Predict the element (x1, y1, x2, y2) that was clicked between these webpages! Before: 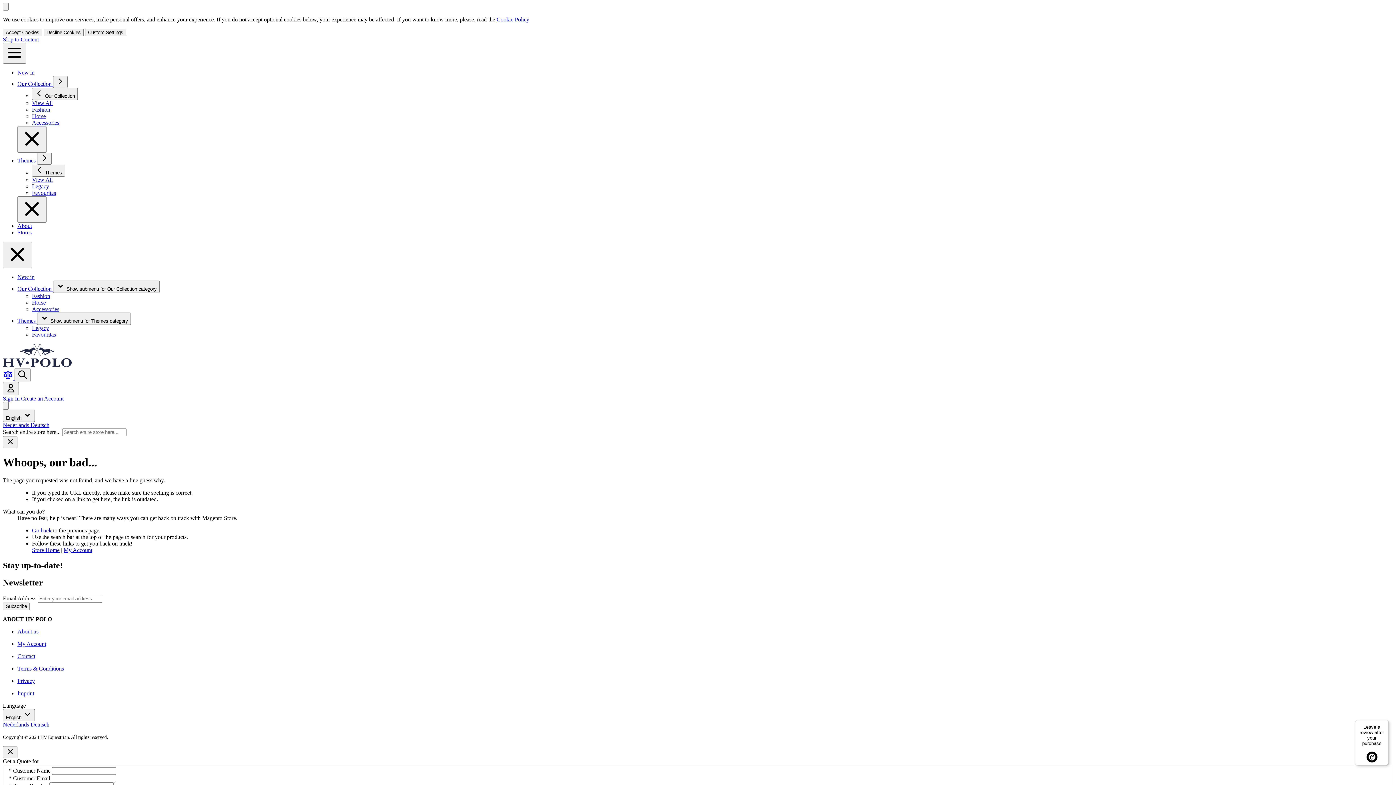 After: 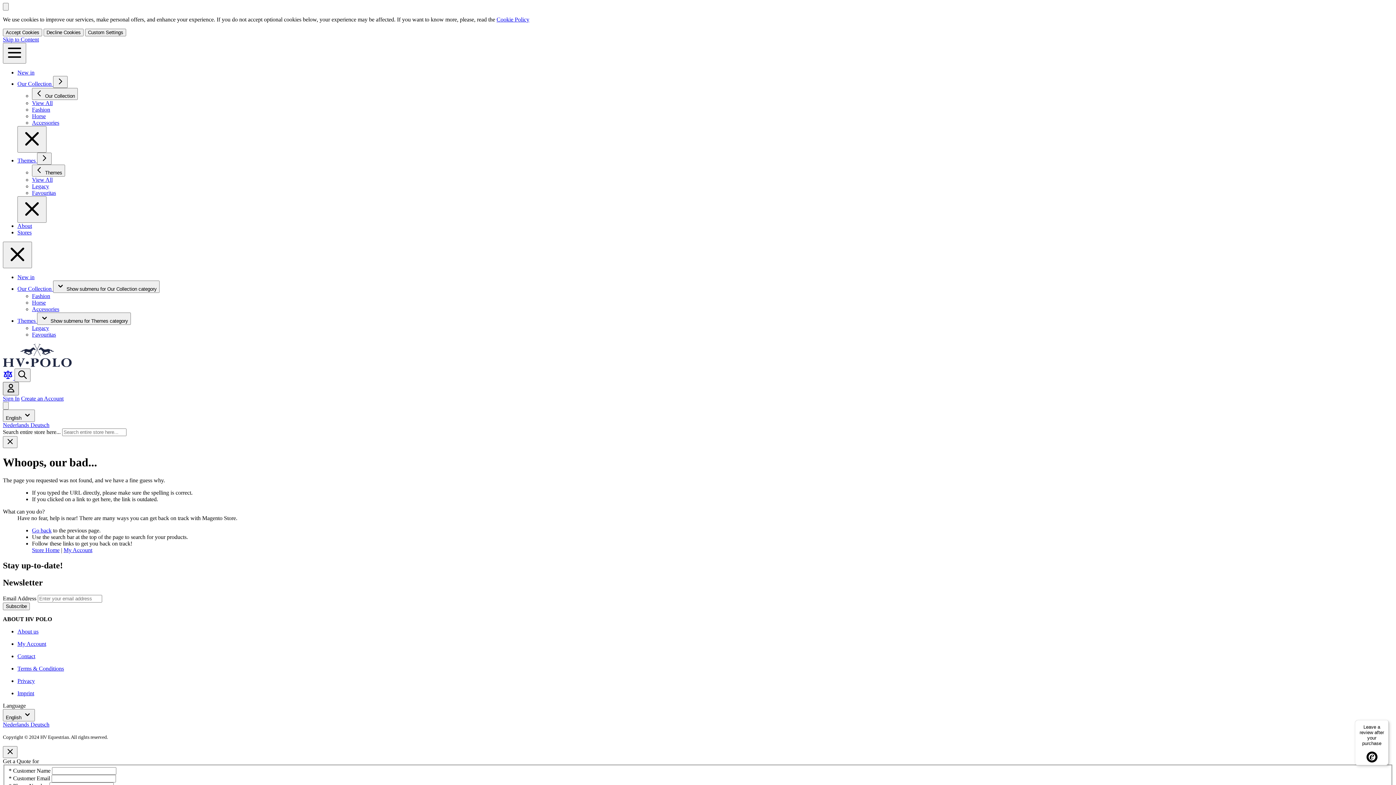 Action: label: My account bbox: (2, 382, 18, 395)